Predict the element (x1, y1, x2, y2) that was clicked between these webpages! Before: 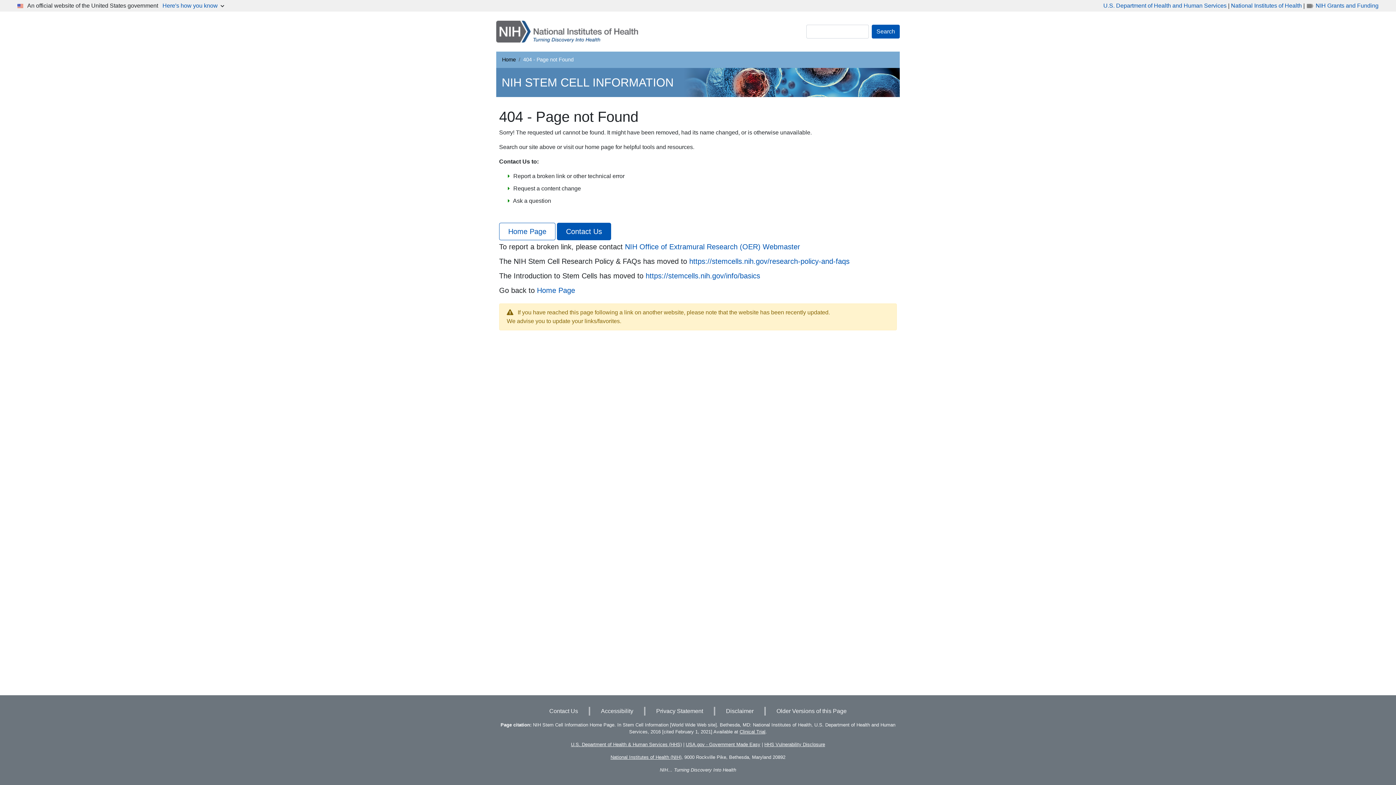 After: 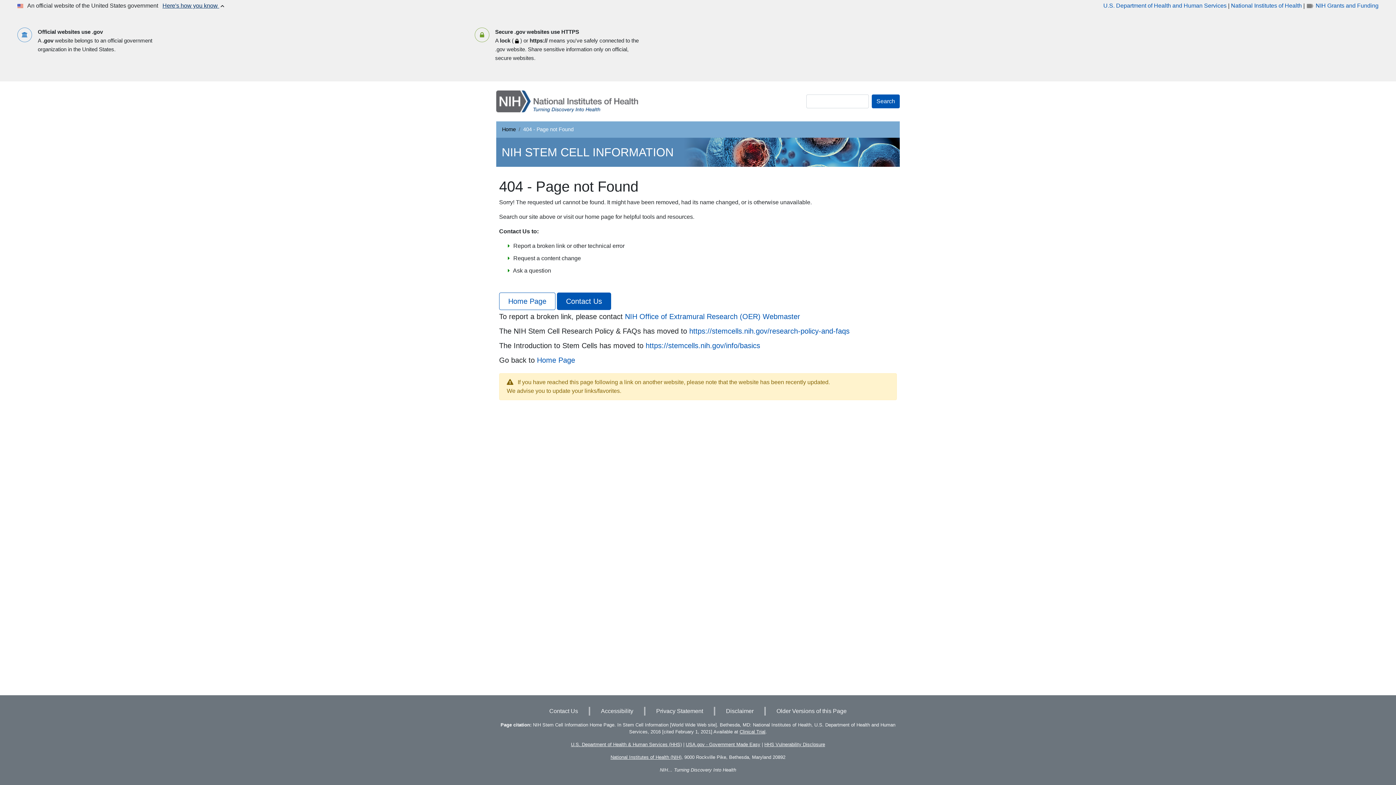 Action: label: Here's how you know  bbox: (162, 2, 219, 8)